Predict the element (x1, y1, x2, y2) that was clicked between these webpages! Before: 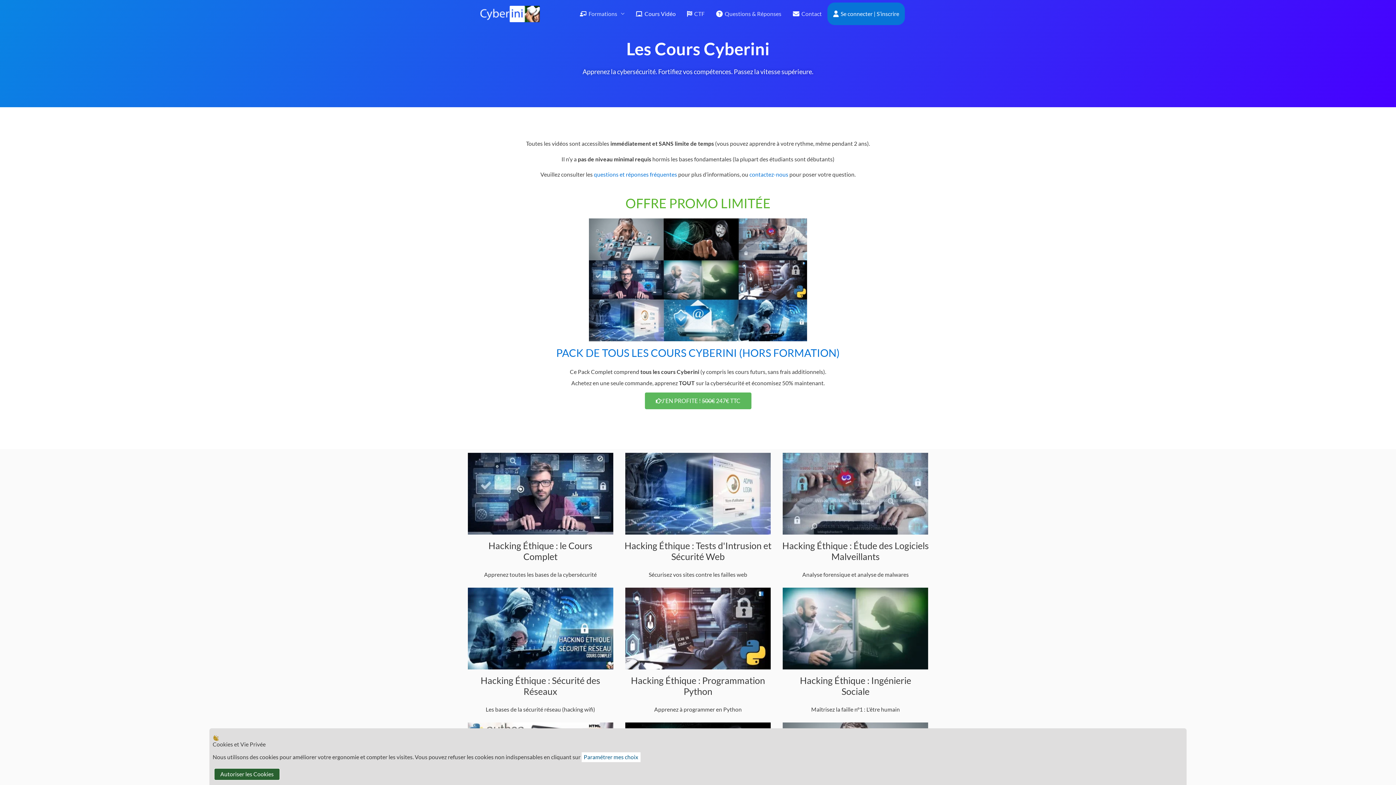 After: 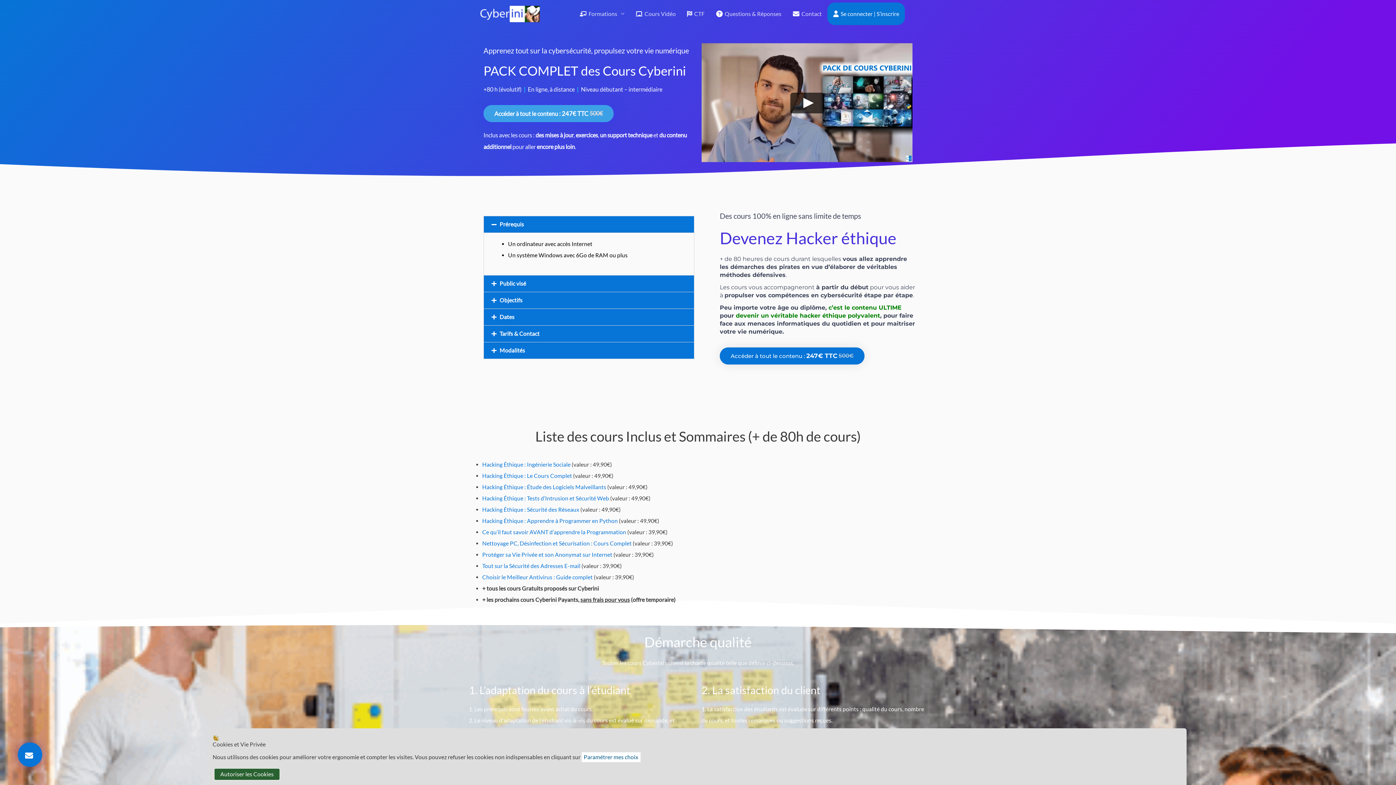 Action: bbox: (644, 392, 751, 409) label: J'EN PROFITE ! 500€ 247€ TTC